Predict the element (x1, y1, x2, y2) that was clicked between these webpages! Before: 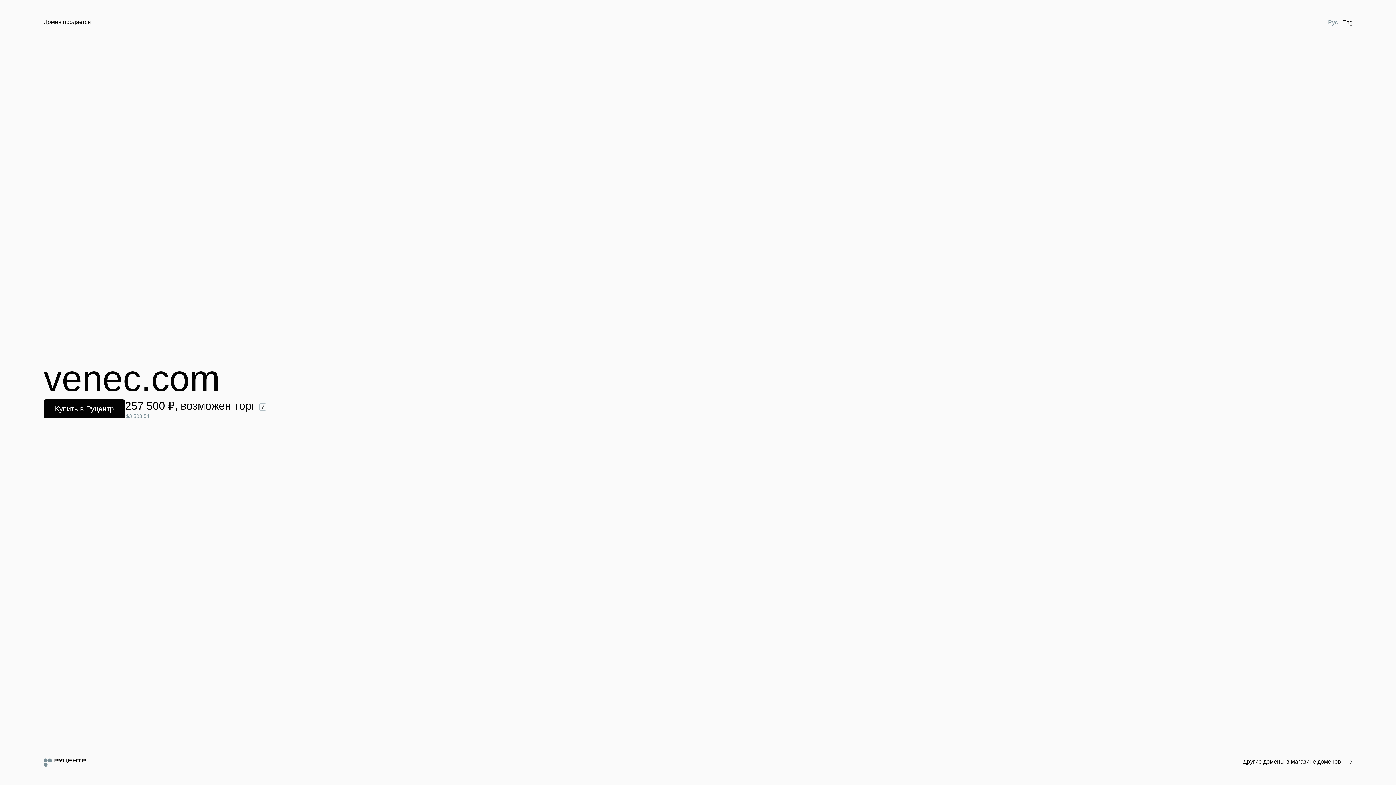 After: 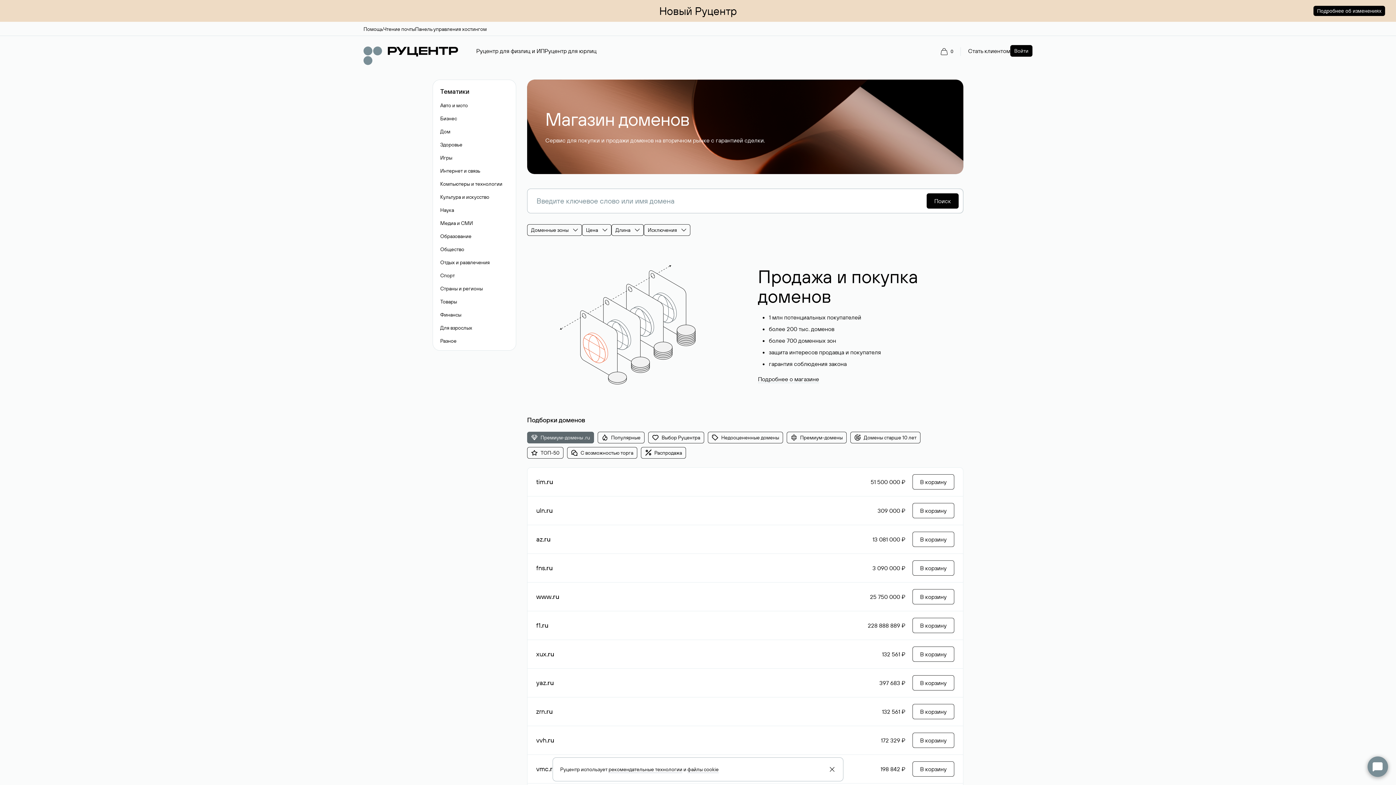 Action: bbox: (1243, 758, 1352, 766) label: Другие домены в магазине доменов